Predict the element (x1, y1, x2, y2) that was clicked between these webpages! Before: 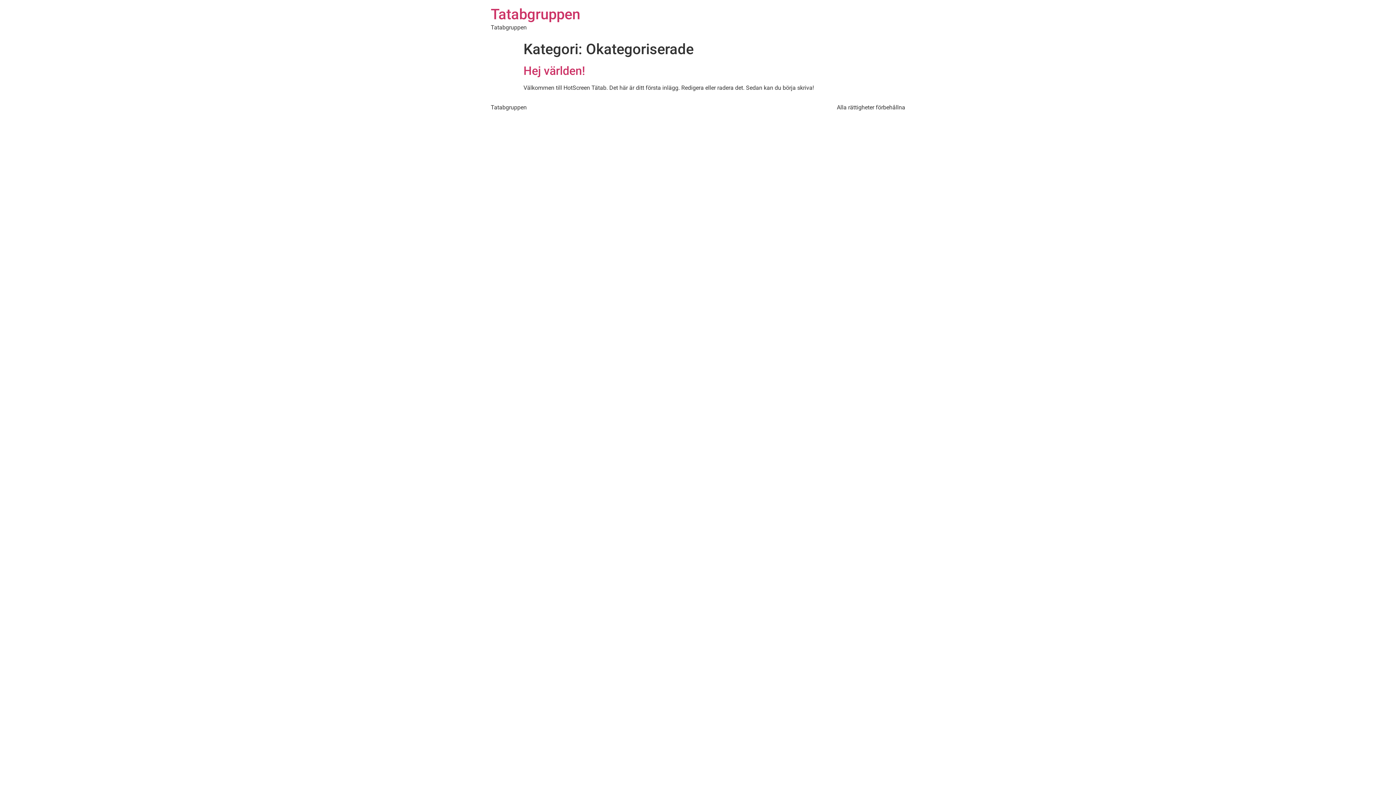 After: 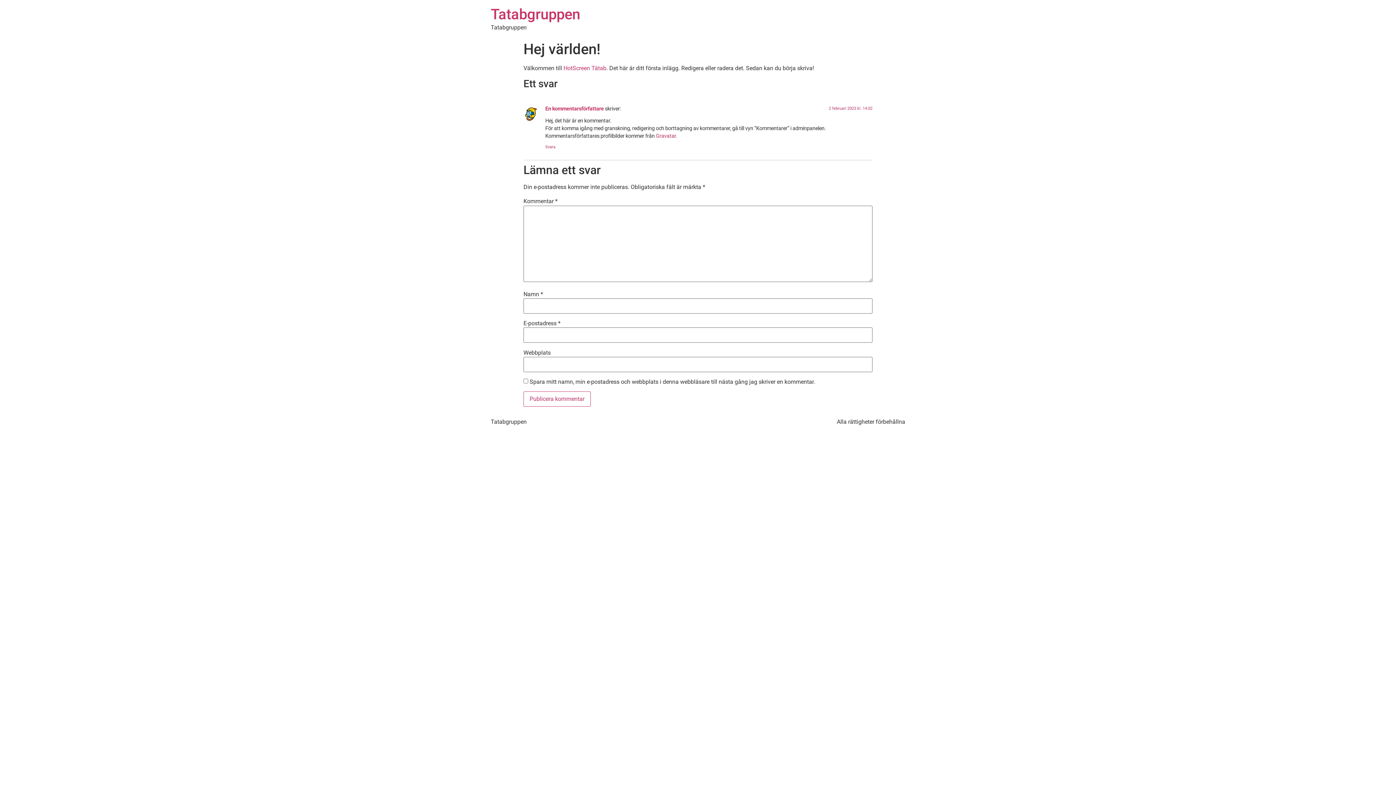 Action: bbox: (523, 64, 585, 77) label: Hej världen!